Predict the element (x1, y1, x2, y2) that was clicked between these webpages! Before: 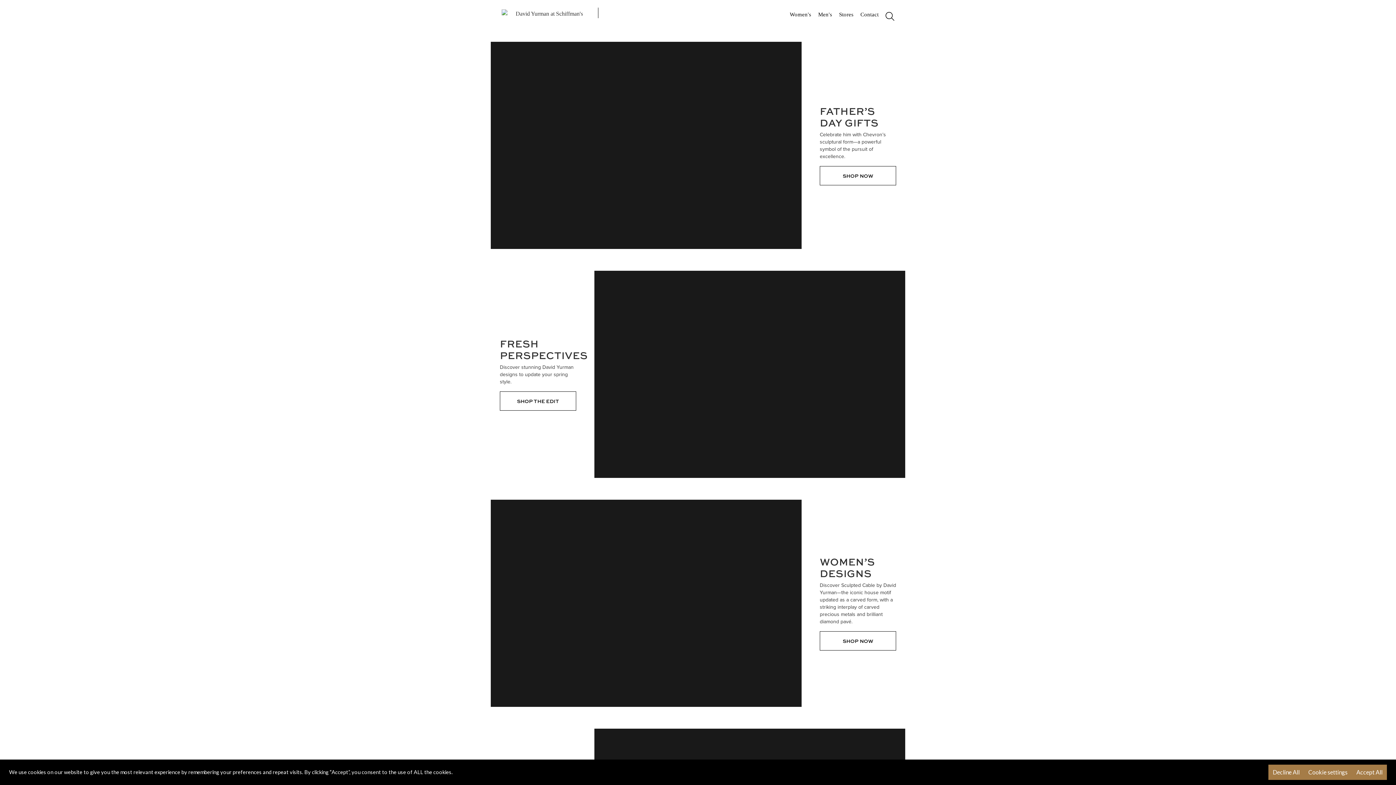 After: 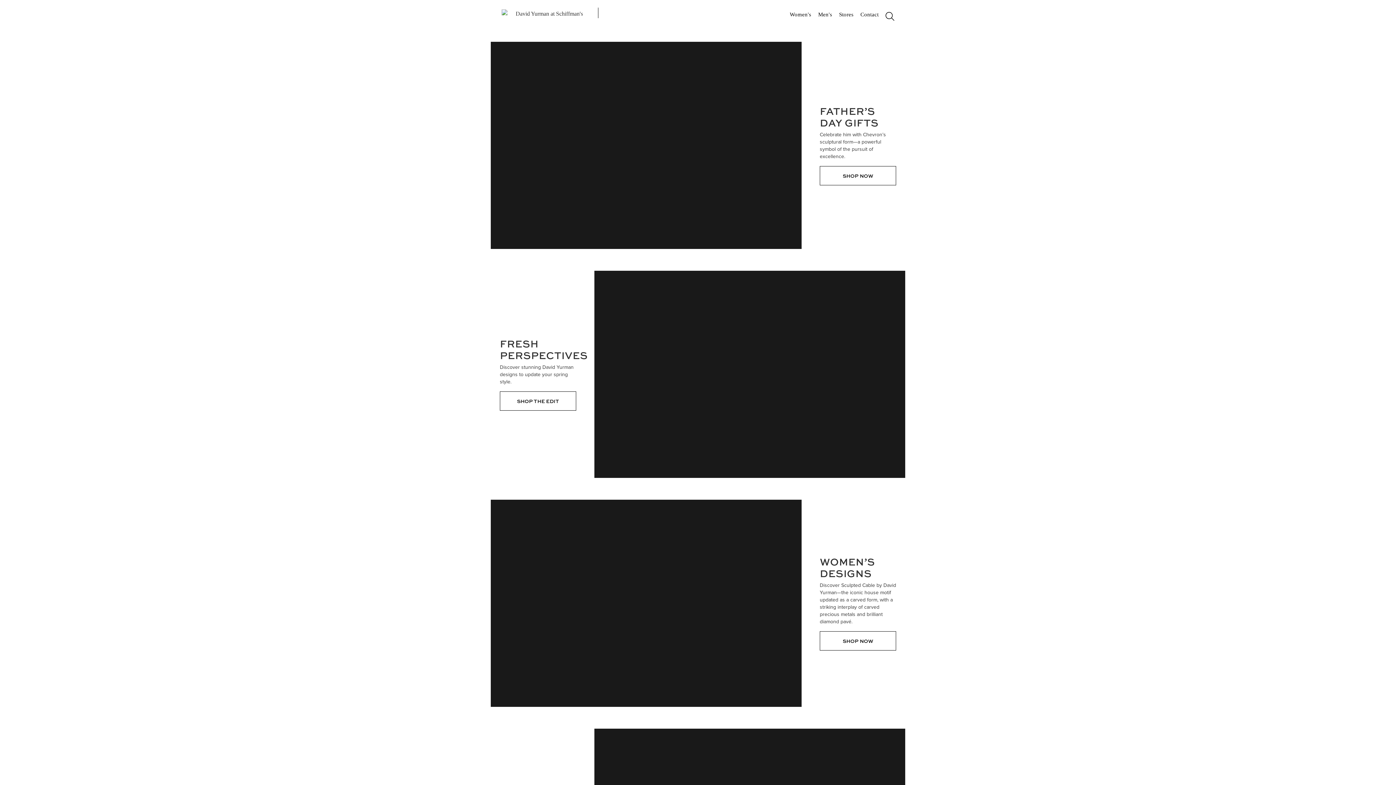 Action: label: Accept All bbox: (1352, 765, 1387, 780)